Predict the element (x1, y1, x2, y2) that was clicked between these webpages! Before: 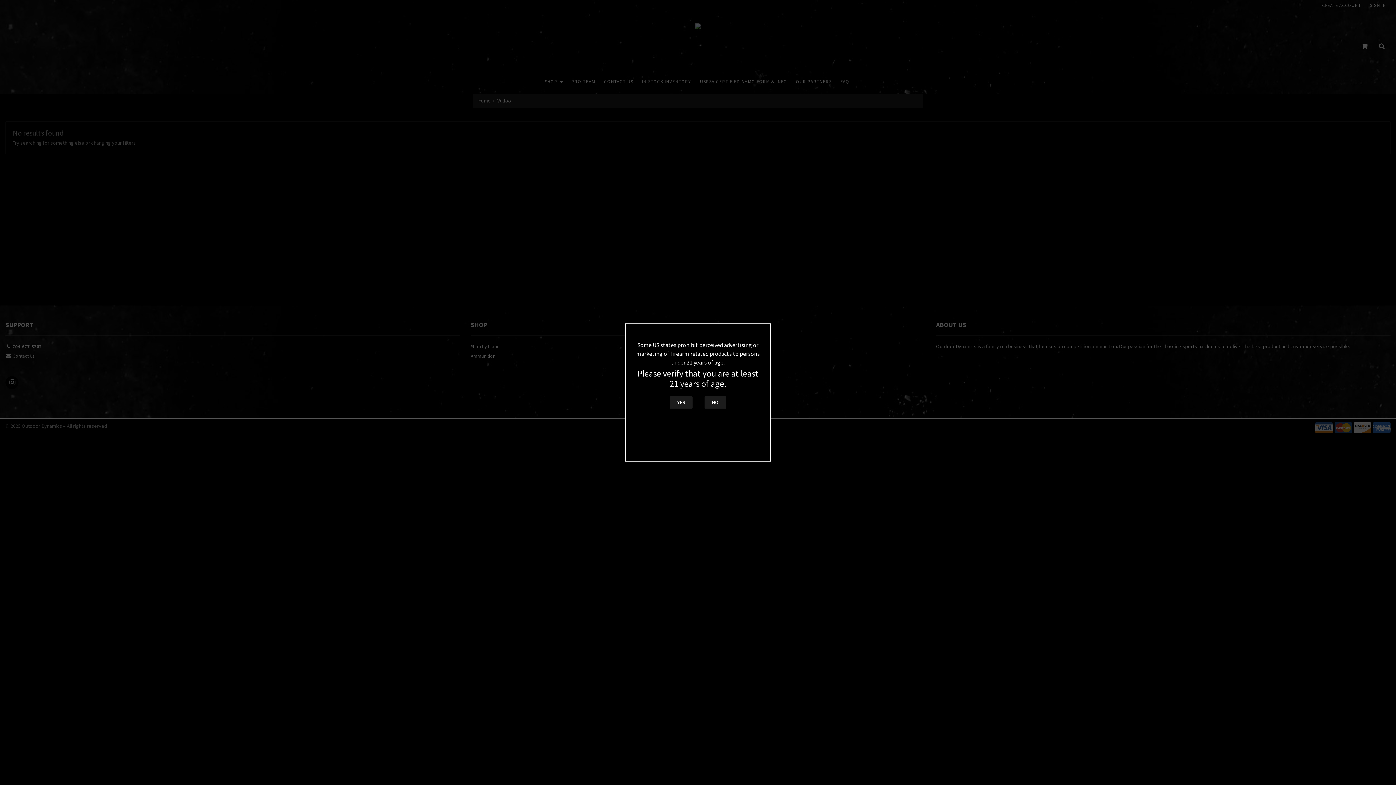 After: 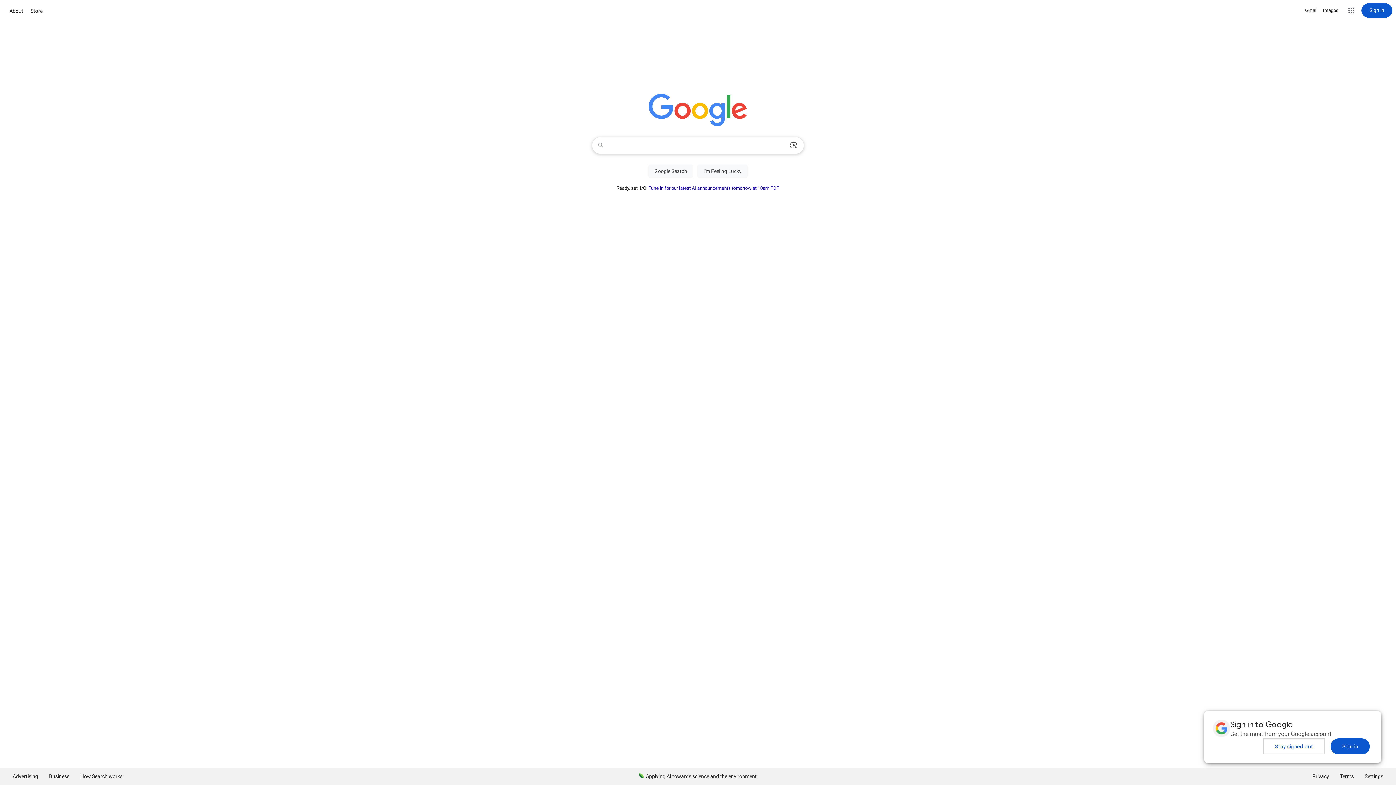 Action: bbox: (704, 396, 726, 409) label: NO